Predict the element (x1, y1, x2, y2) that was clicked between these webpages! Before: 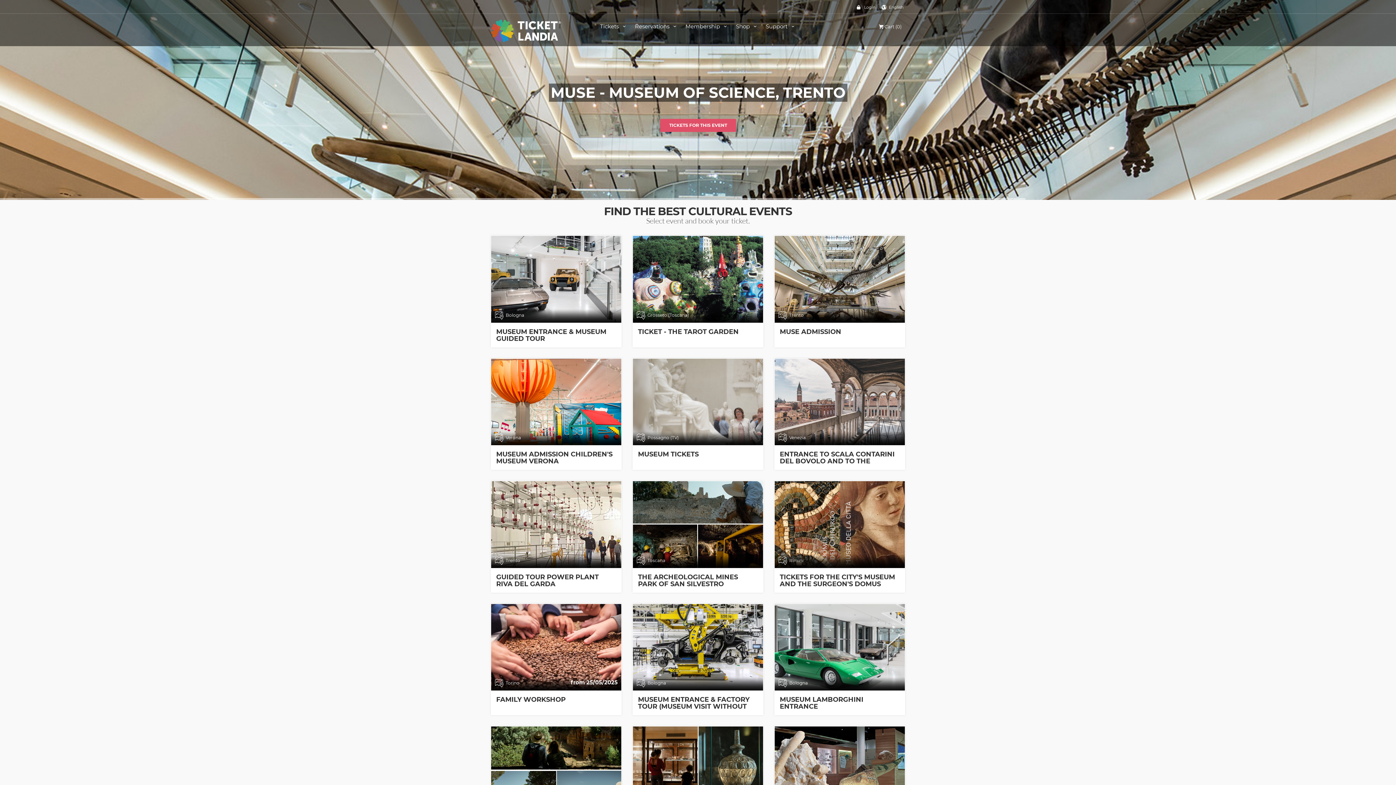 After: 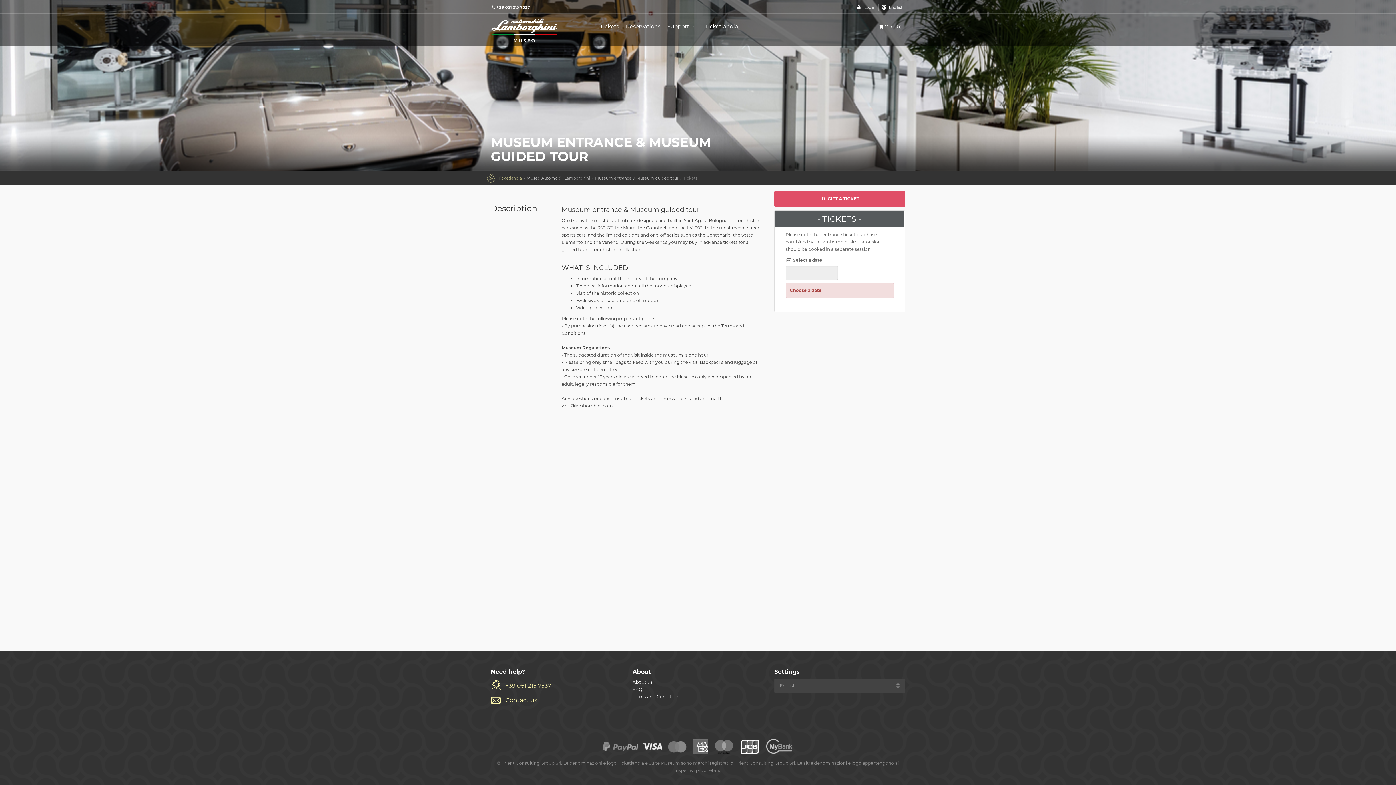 Action: bbox: (496, 327, 606, 342) label: MUSEUM ENTRANCE & MUSEUM GUIDED TOUR